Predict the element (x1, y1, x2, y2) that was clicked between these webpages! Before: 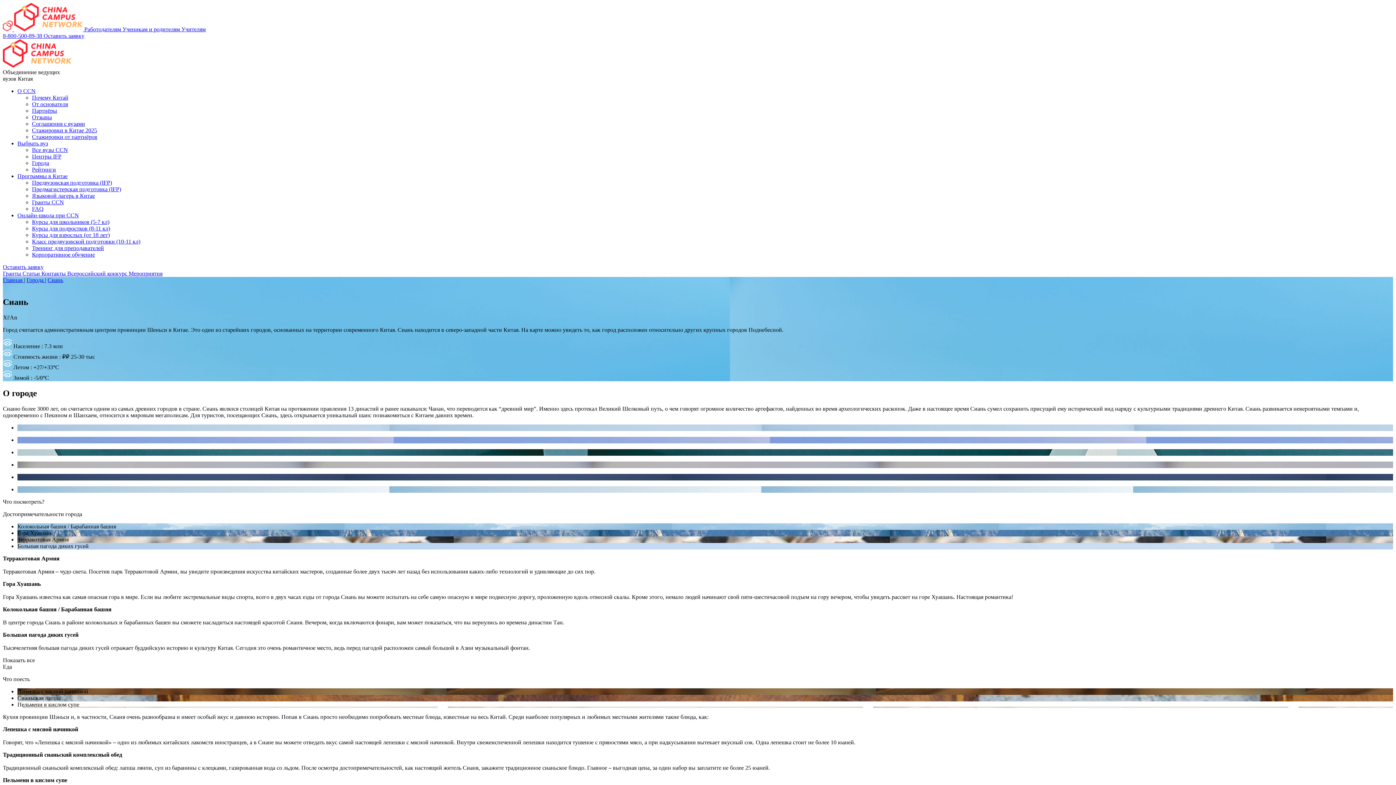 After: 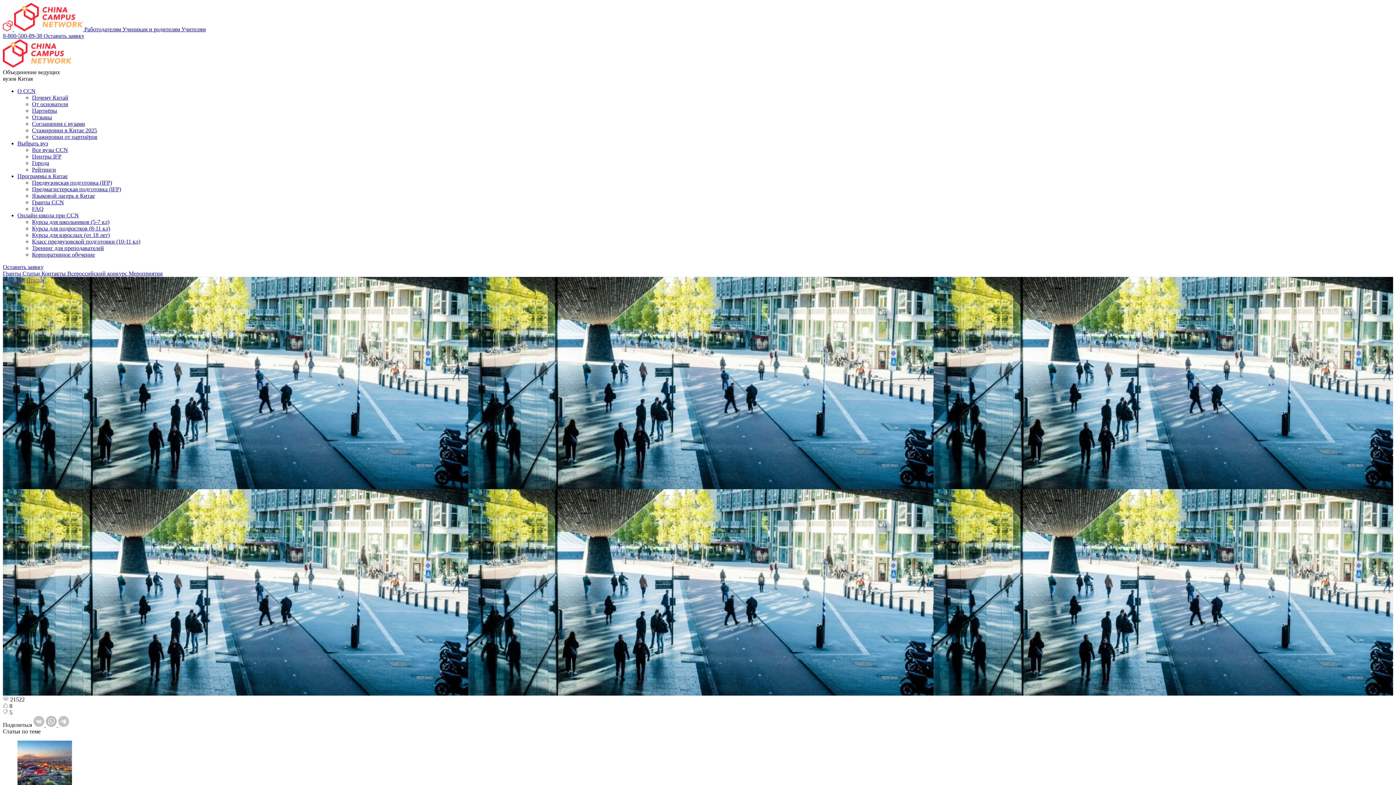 Action: label: Соглашения с вузами bbox: (32, 120, 85, 126)